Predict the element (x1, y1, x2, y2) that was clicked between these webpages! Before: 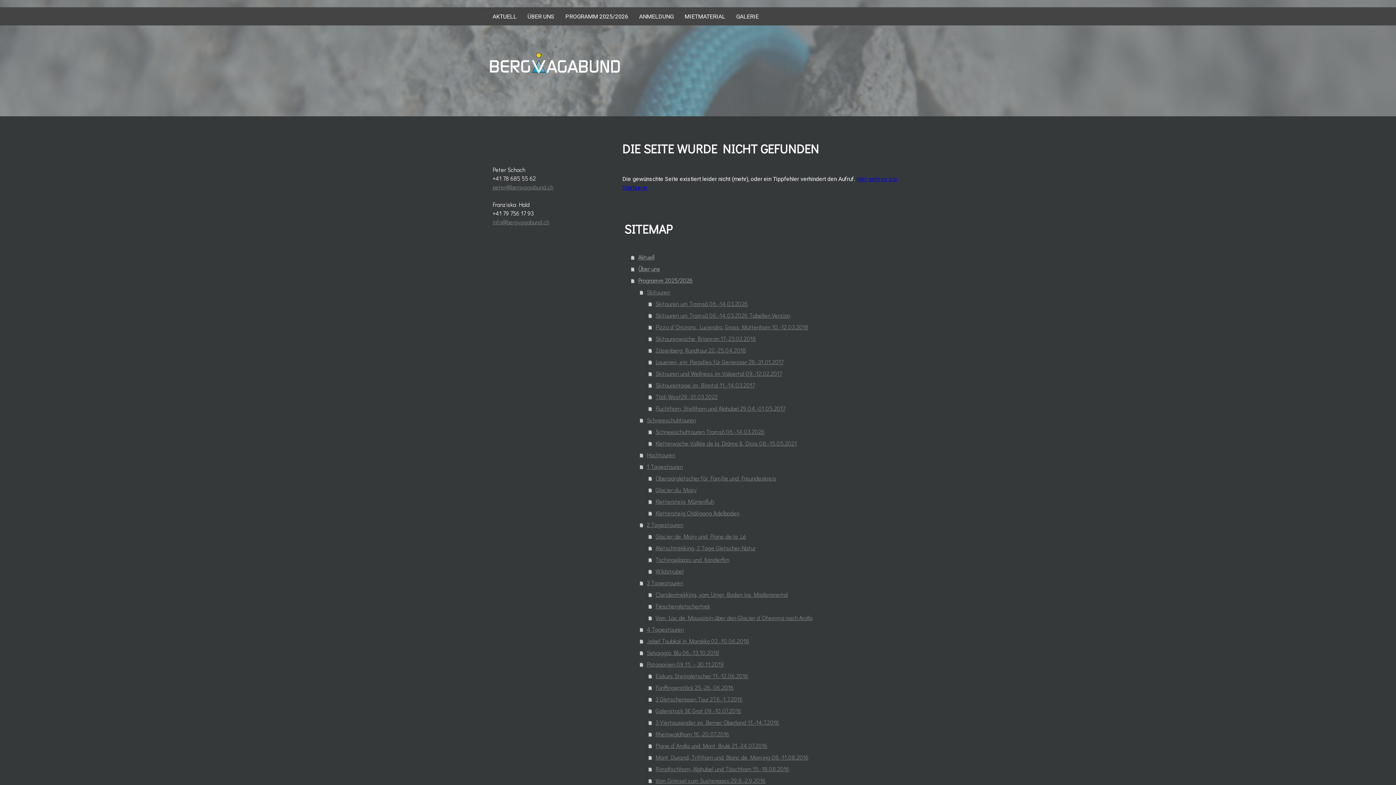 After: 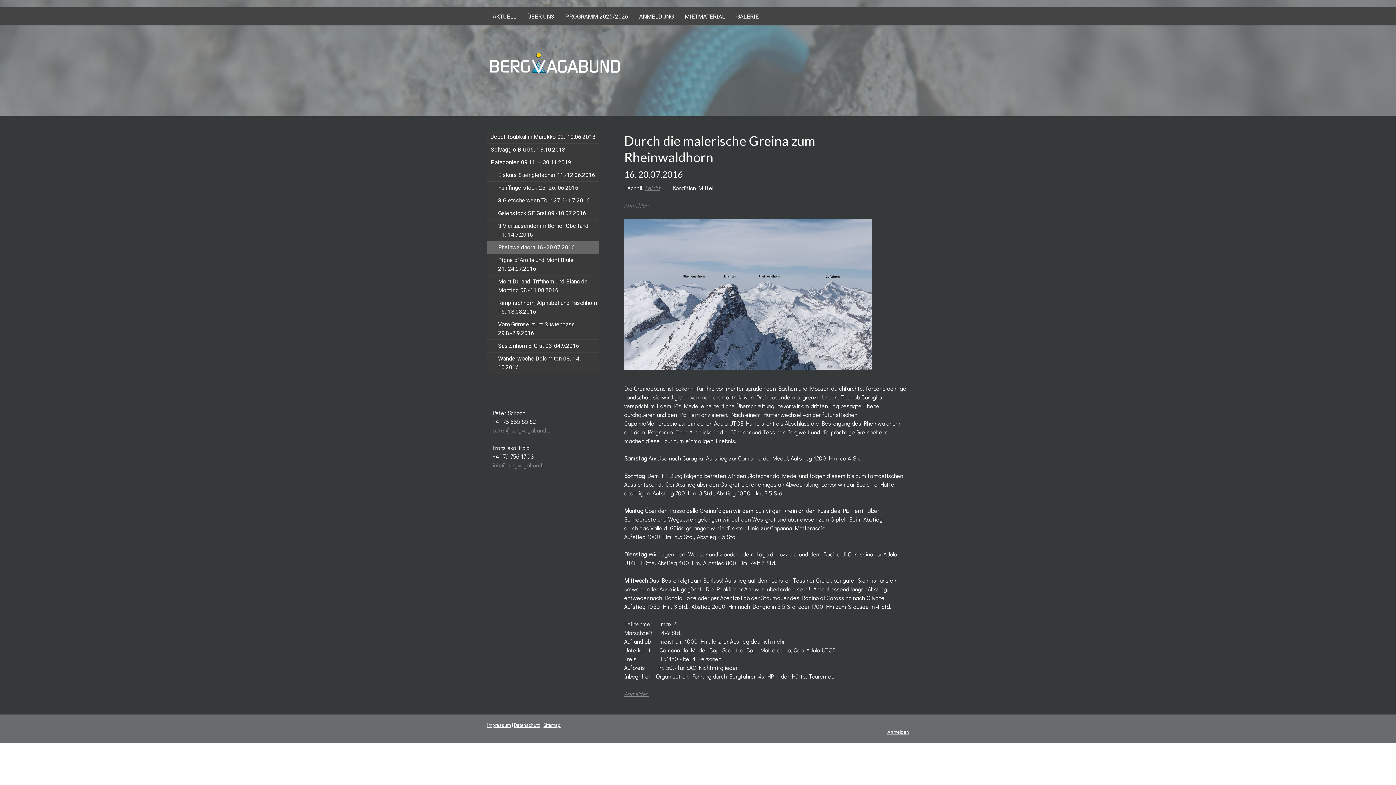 Action: label: Rheinwaldhorn 16.-20.07.2016 bbox: (648, 728, 909, 740)